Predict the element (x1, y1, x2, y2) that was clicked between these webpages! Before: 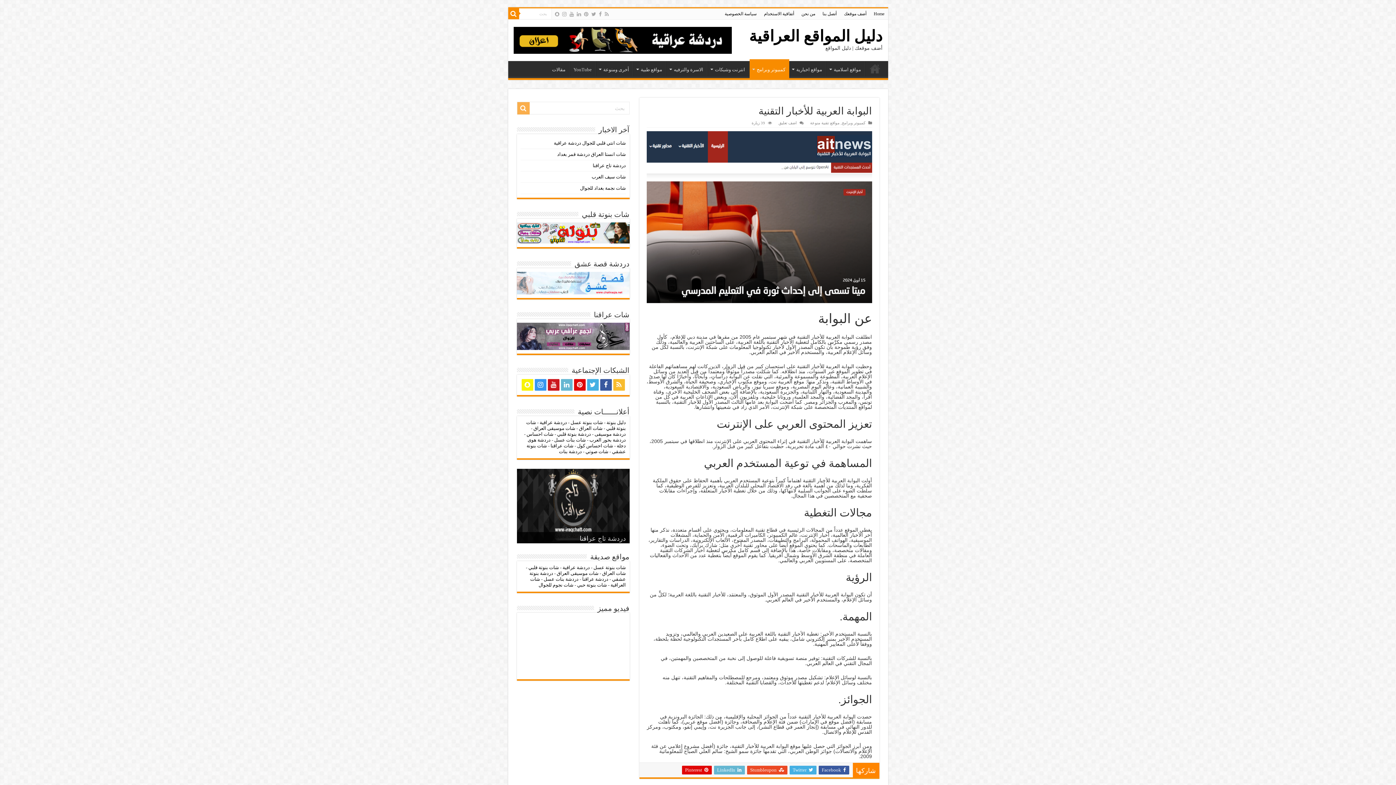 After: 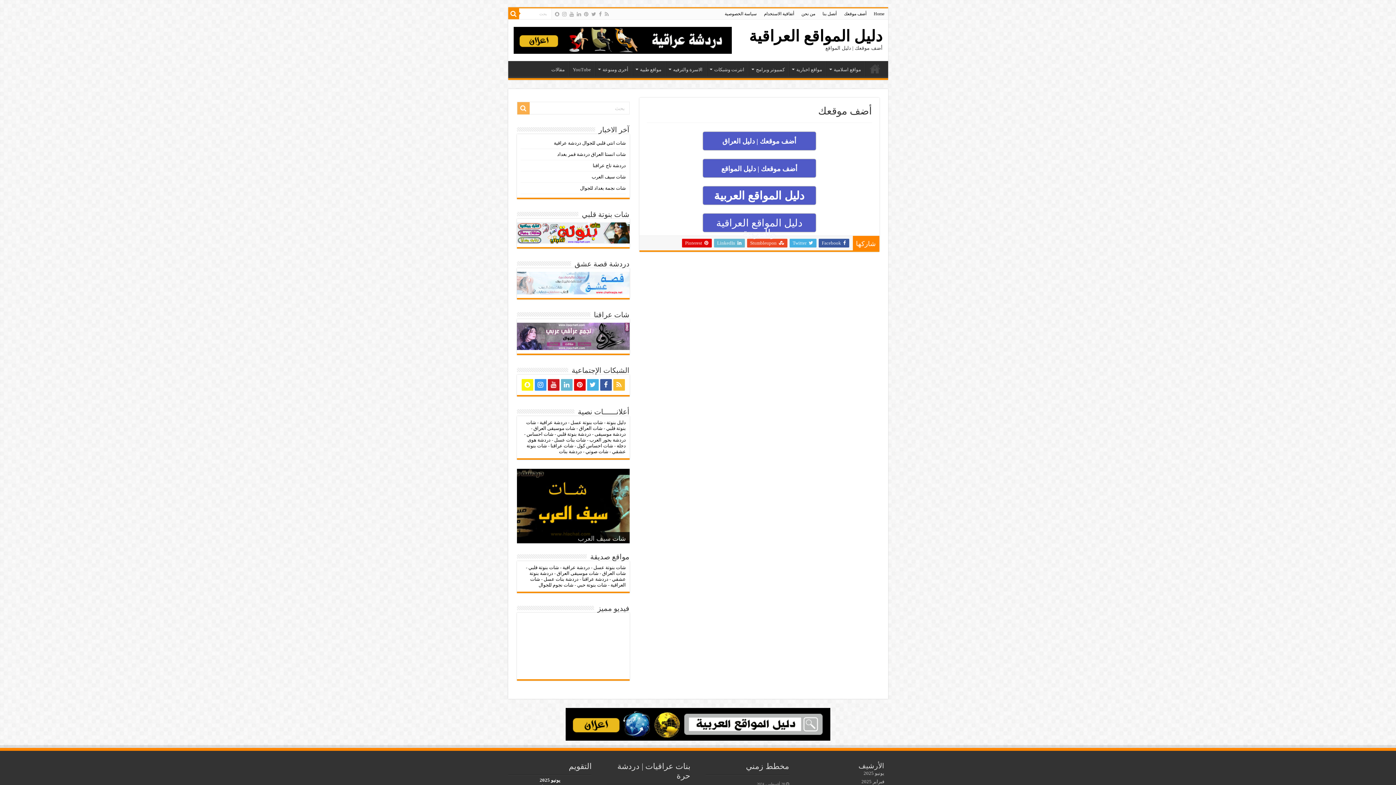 Action: bbox: (840, 8, 870, 19) label: أضف موقعك